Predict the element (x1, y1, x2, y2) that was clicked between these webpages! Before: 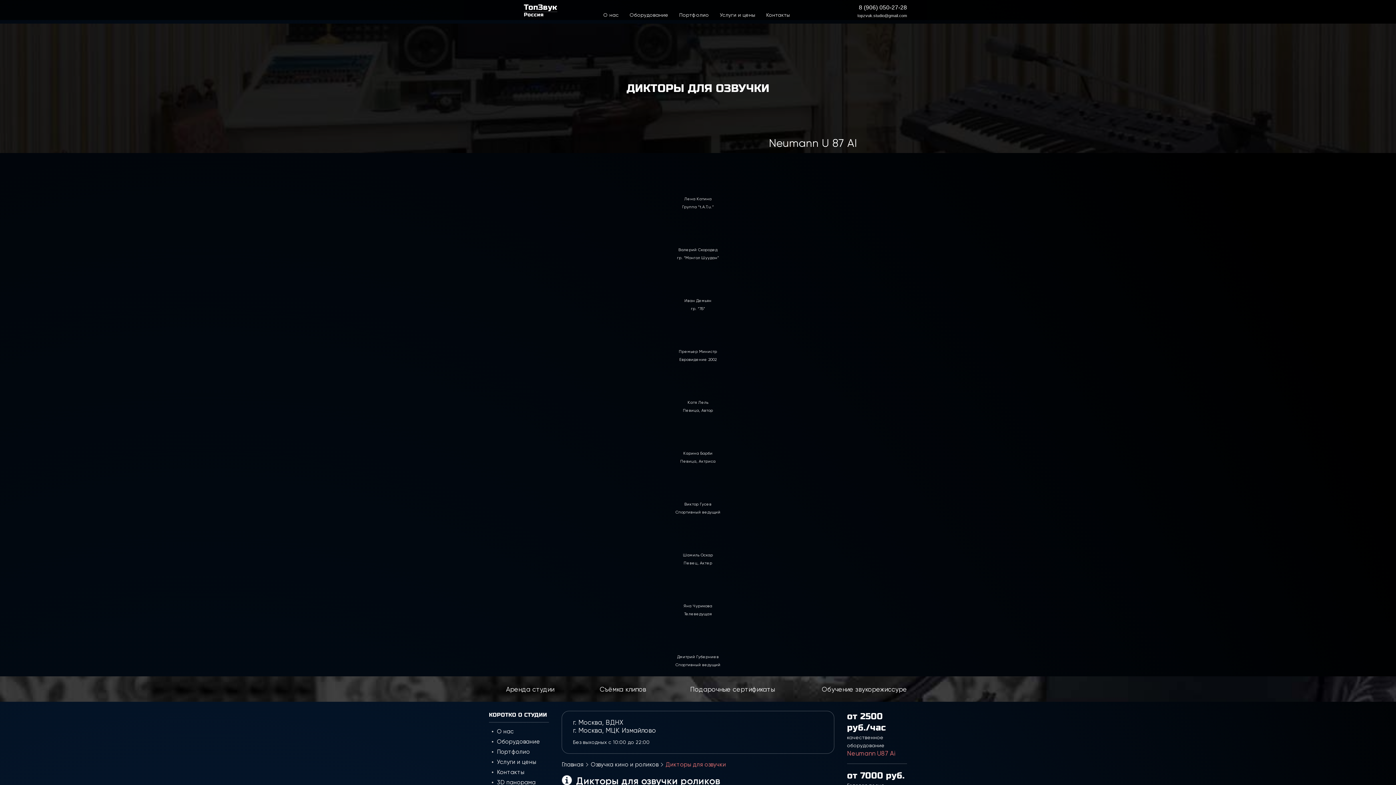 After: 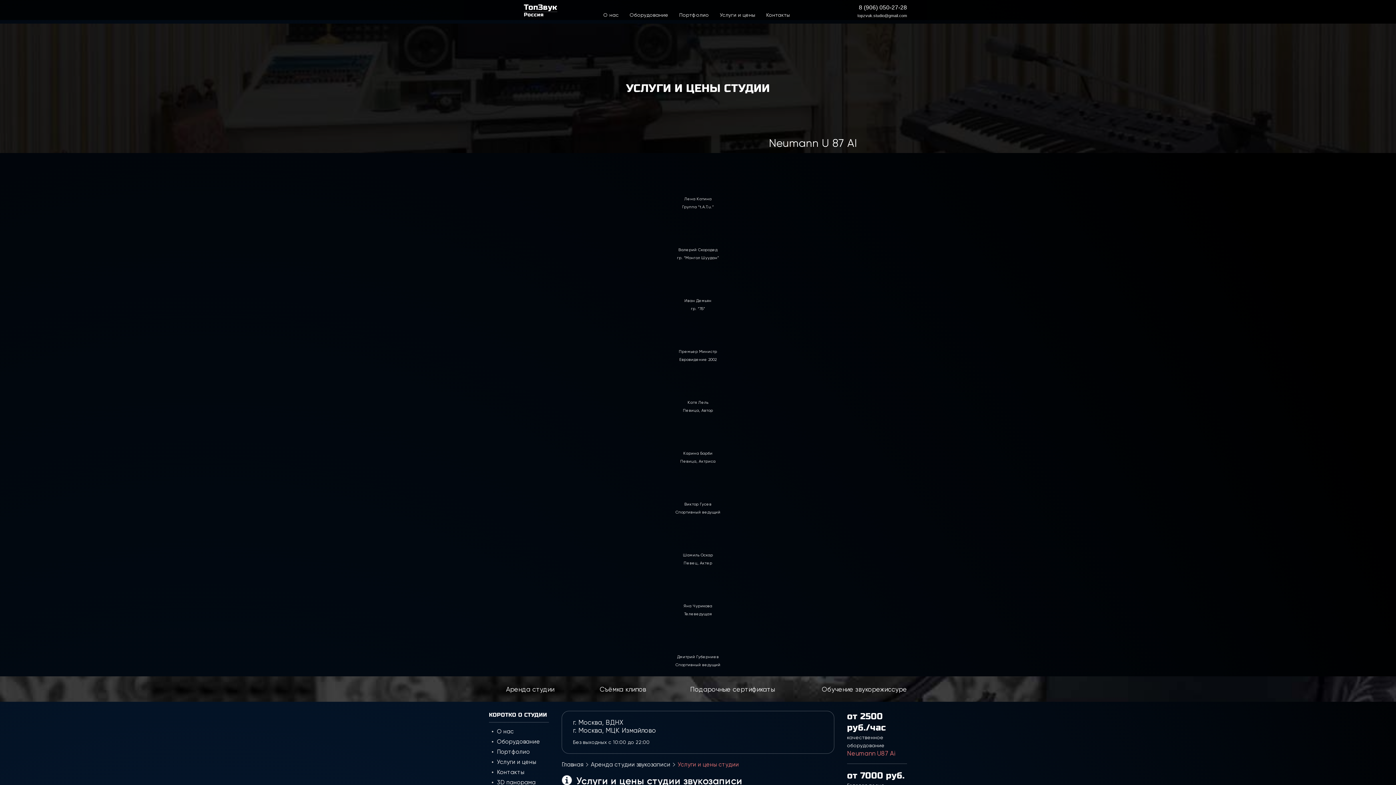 Action: bbox: (489, 682, 554, 696) label: Аренда студии